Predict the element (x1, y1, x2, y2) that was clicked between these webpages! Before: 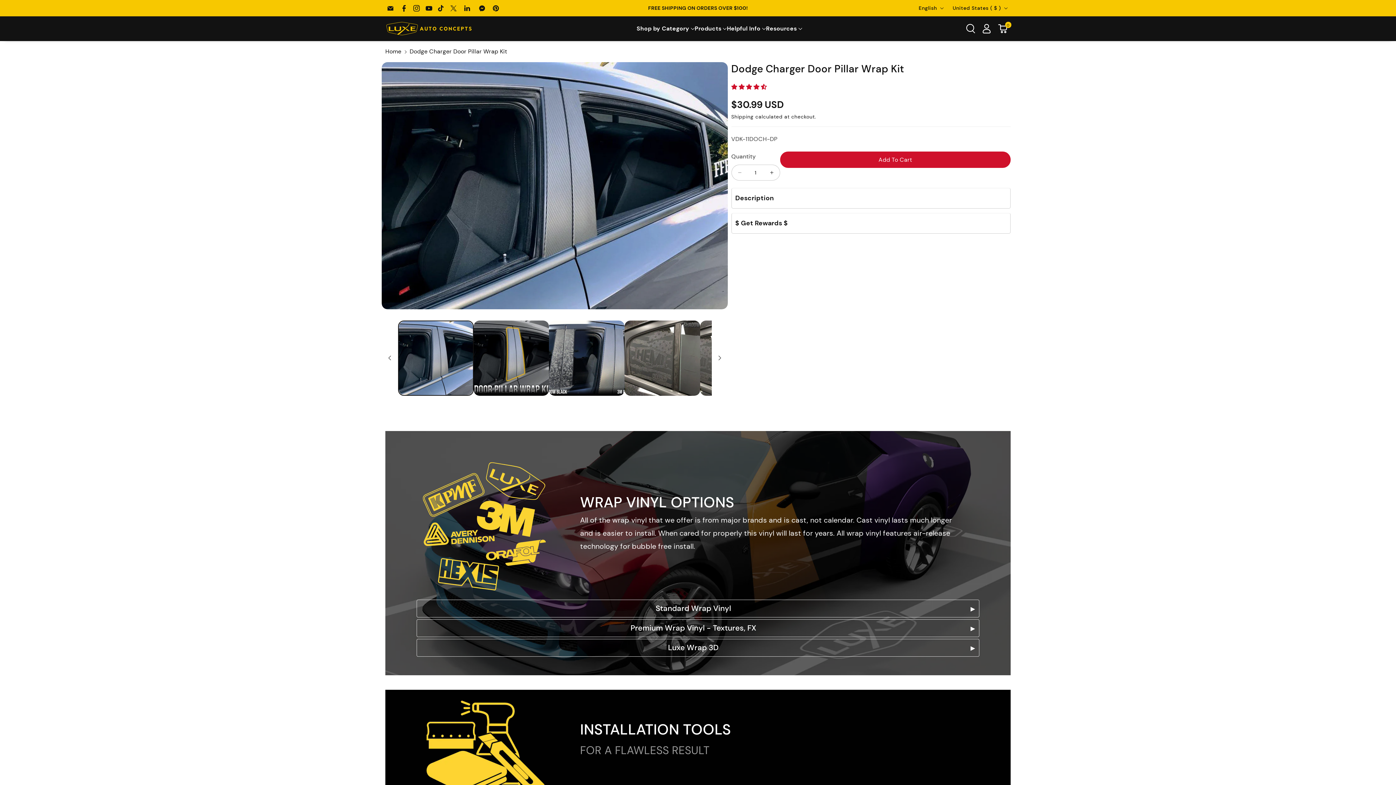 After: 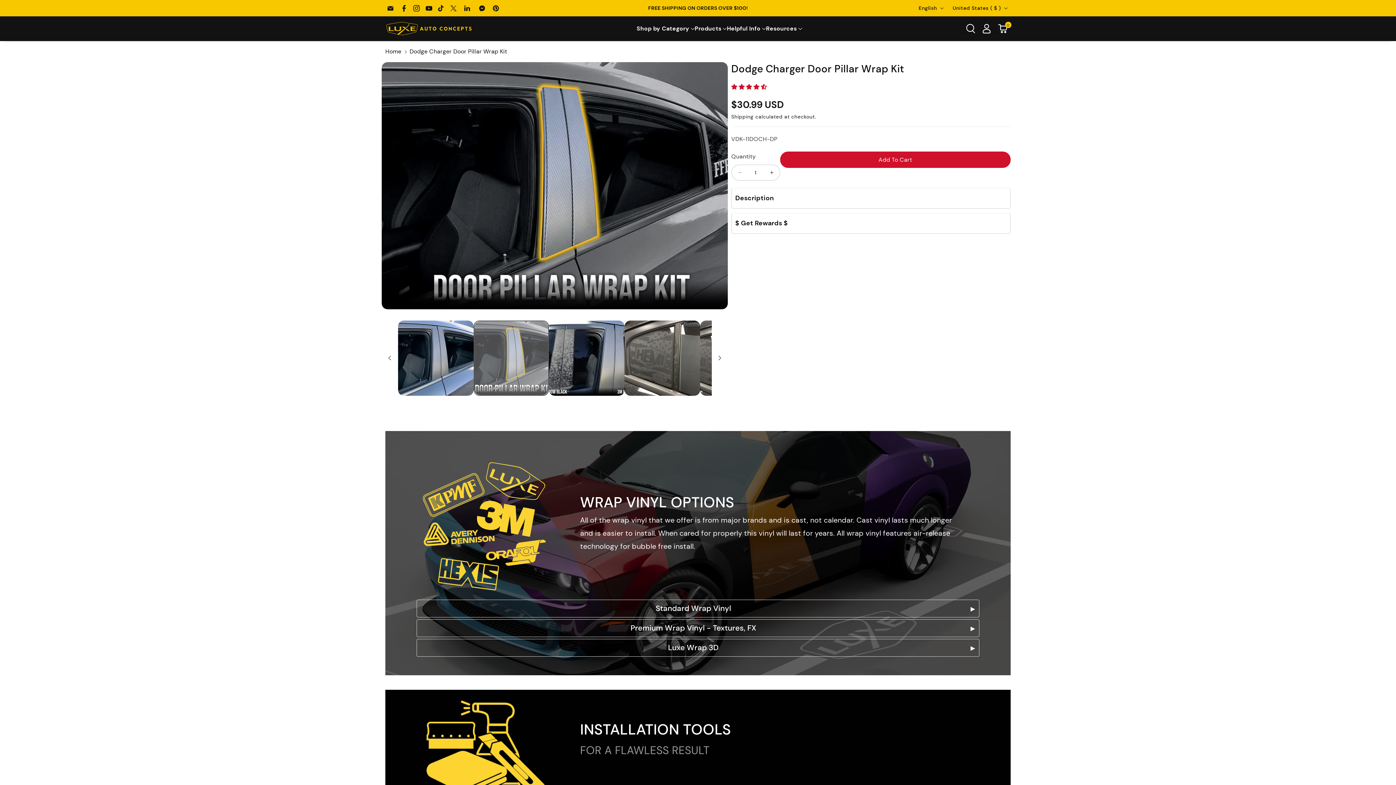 Action: label: Load image 2 in gallery view bbox: (473, 320, 549, 396)